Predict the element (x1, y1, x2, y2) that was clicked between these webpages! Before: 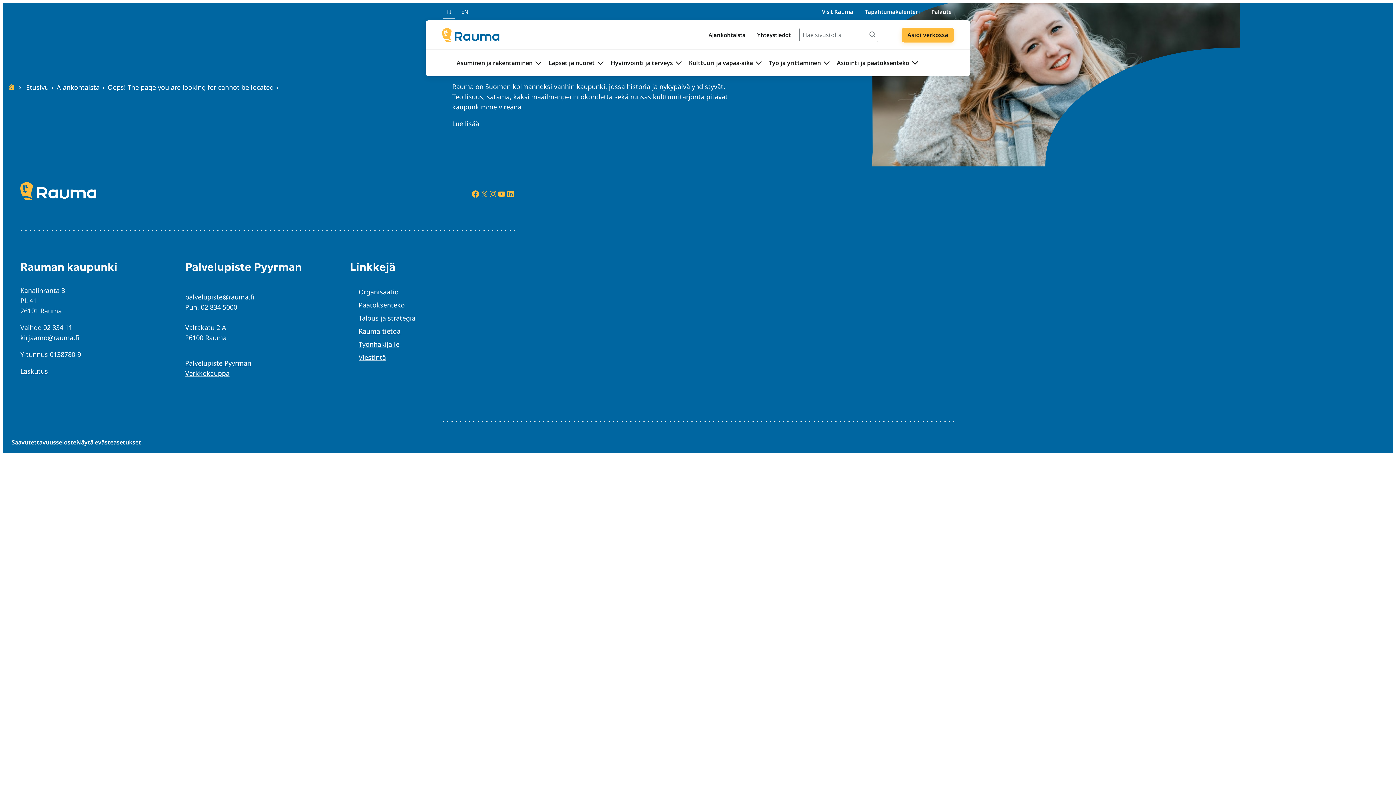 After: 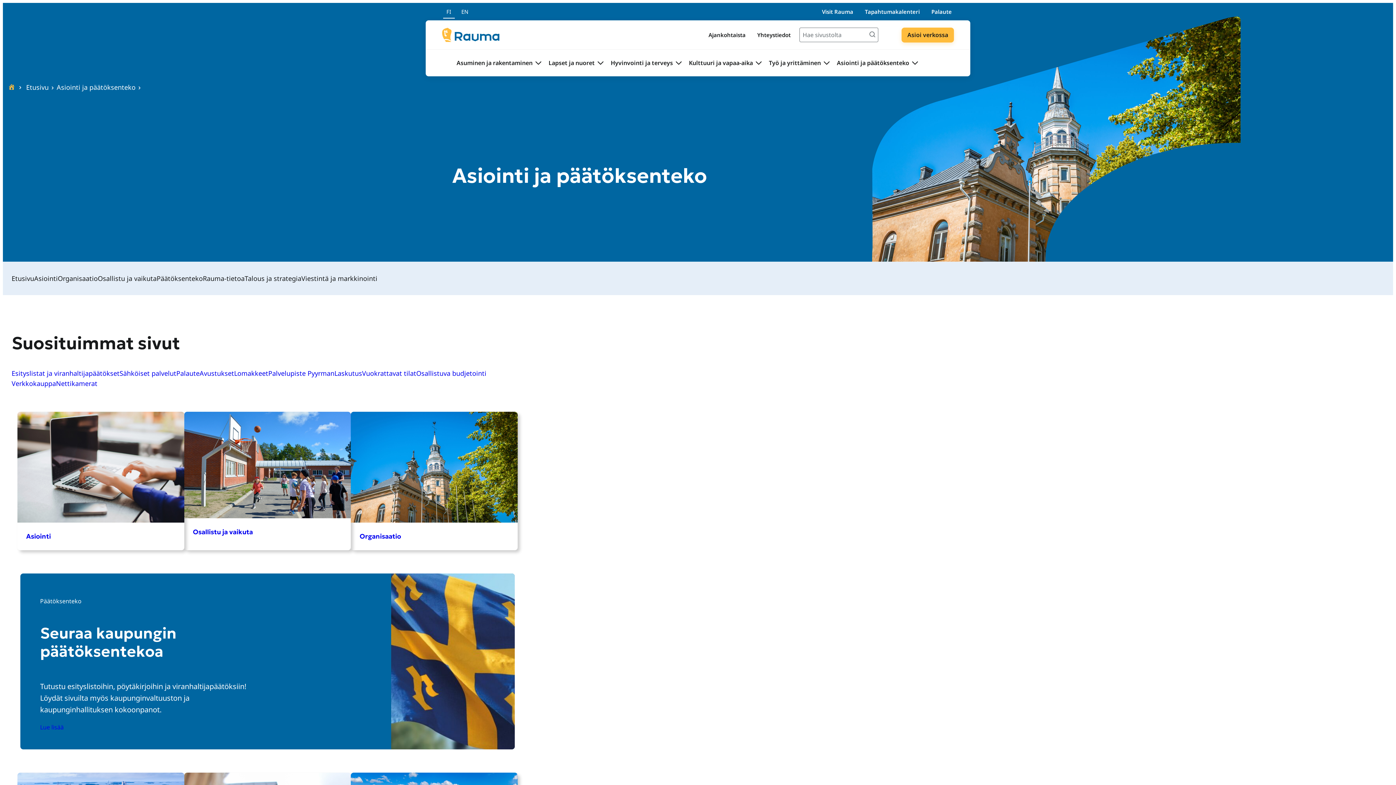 Action: bbox: (837, 49, 909, 76) label: Asiointi ja päätöksenteko